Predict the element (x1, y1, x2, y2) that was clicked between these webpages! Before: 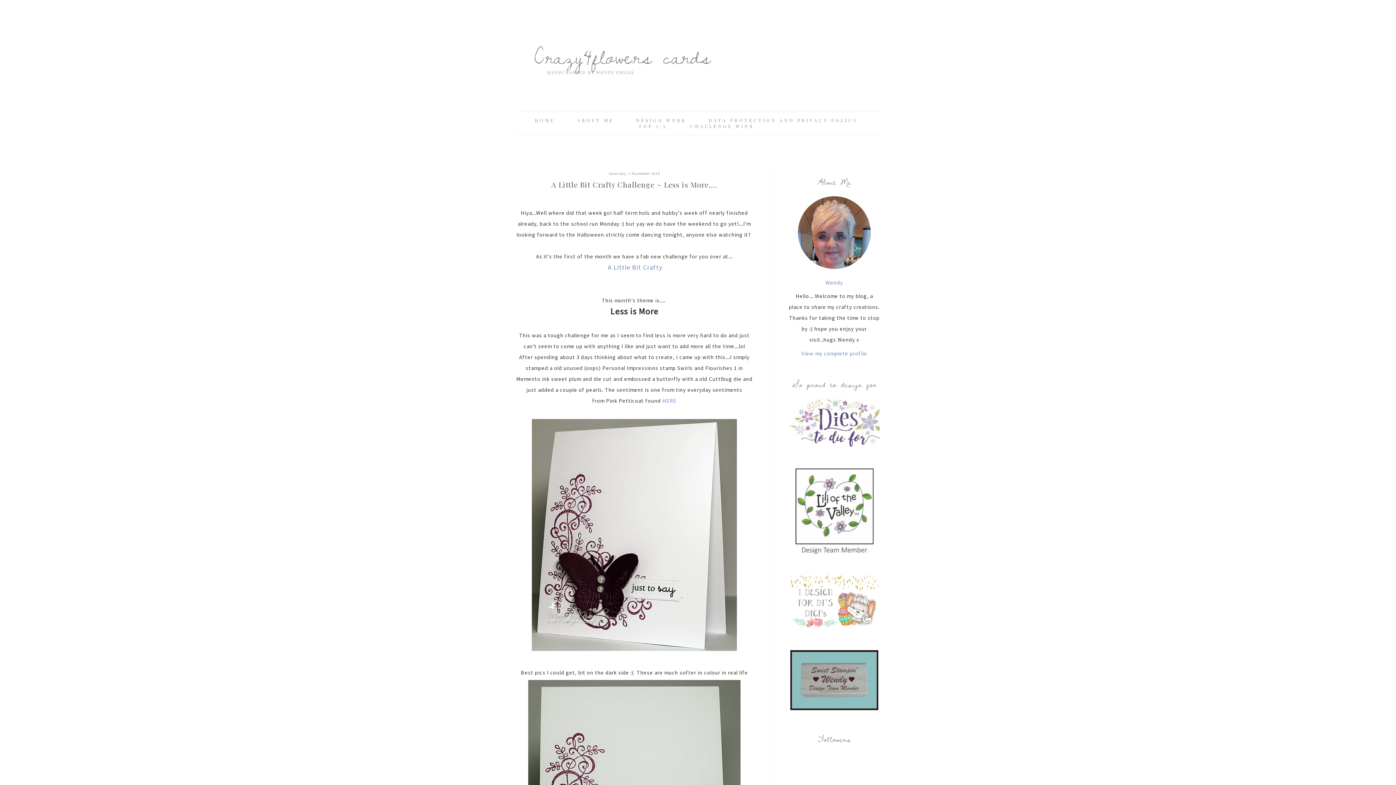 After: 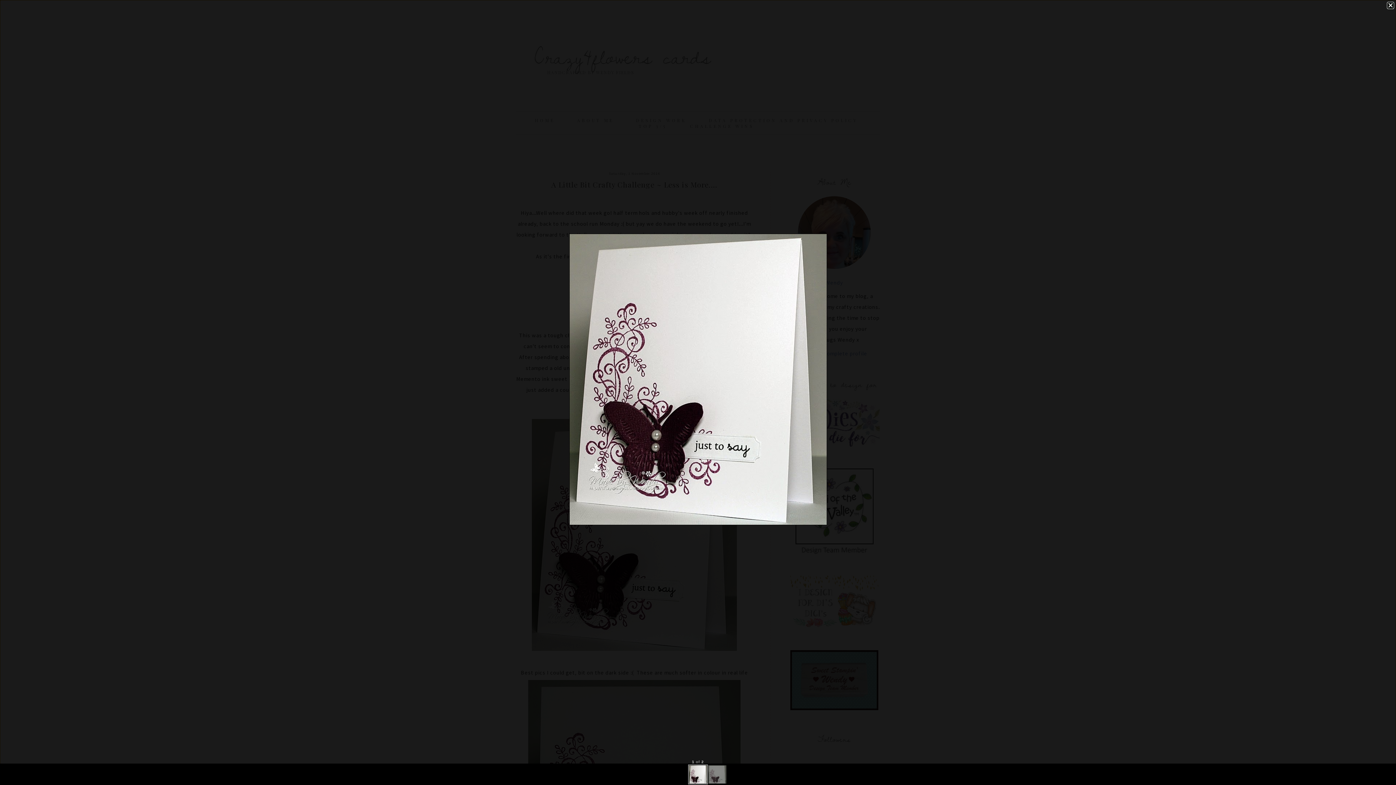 Action: bbox: (532, 647, 737, 654)